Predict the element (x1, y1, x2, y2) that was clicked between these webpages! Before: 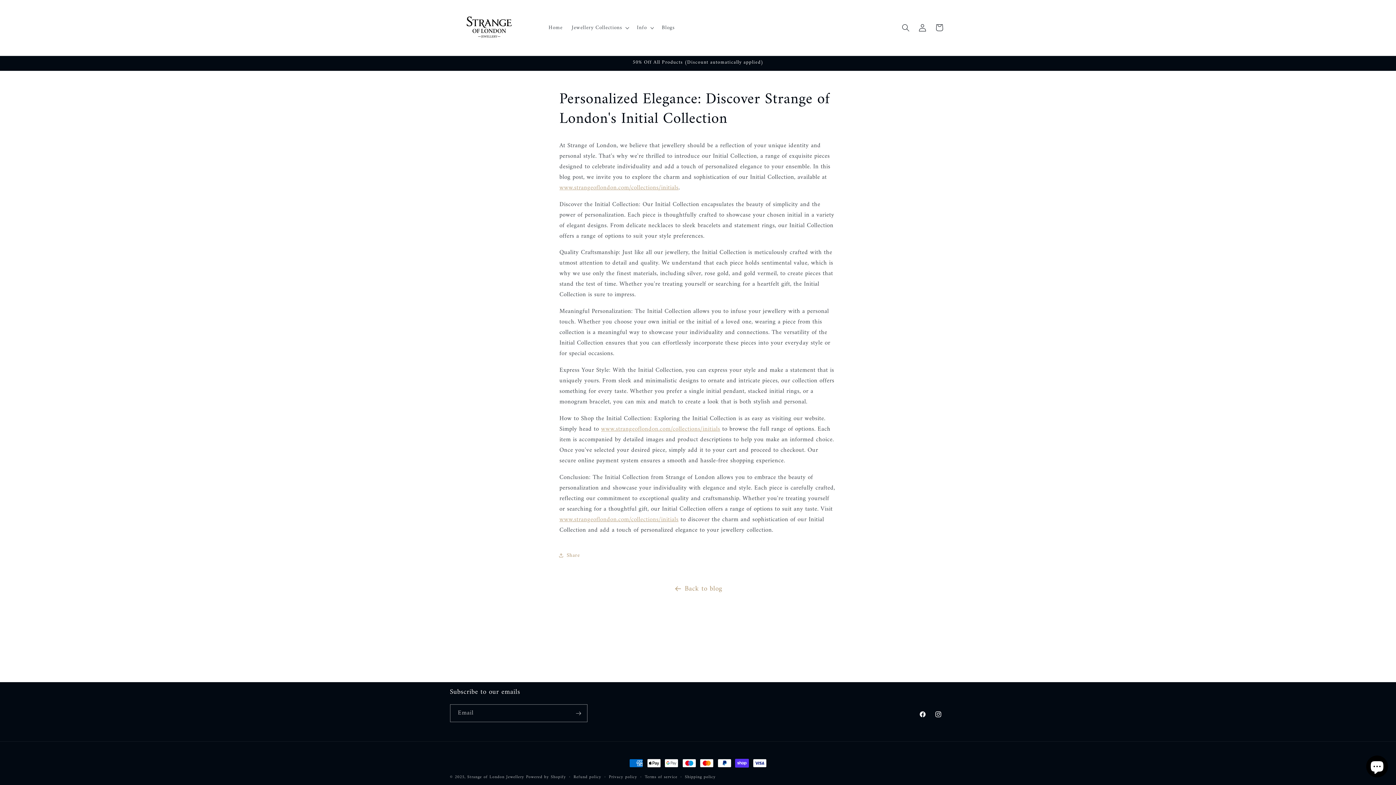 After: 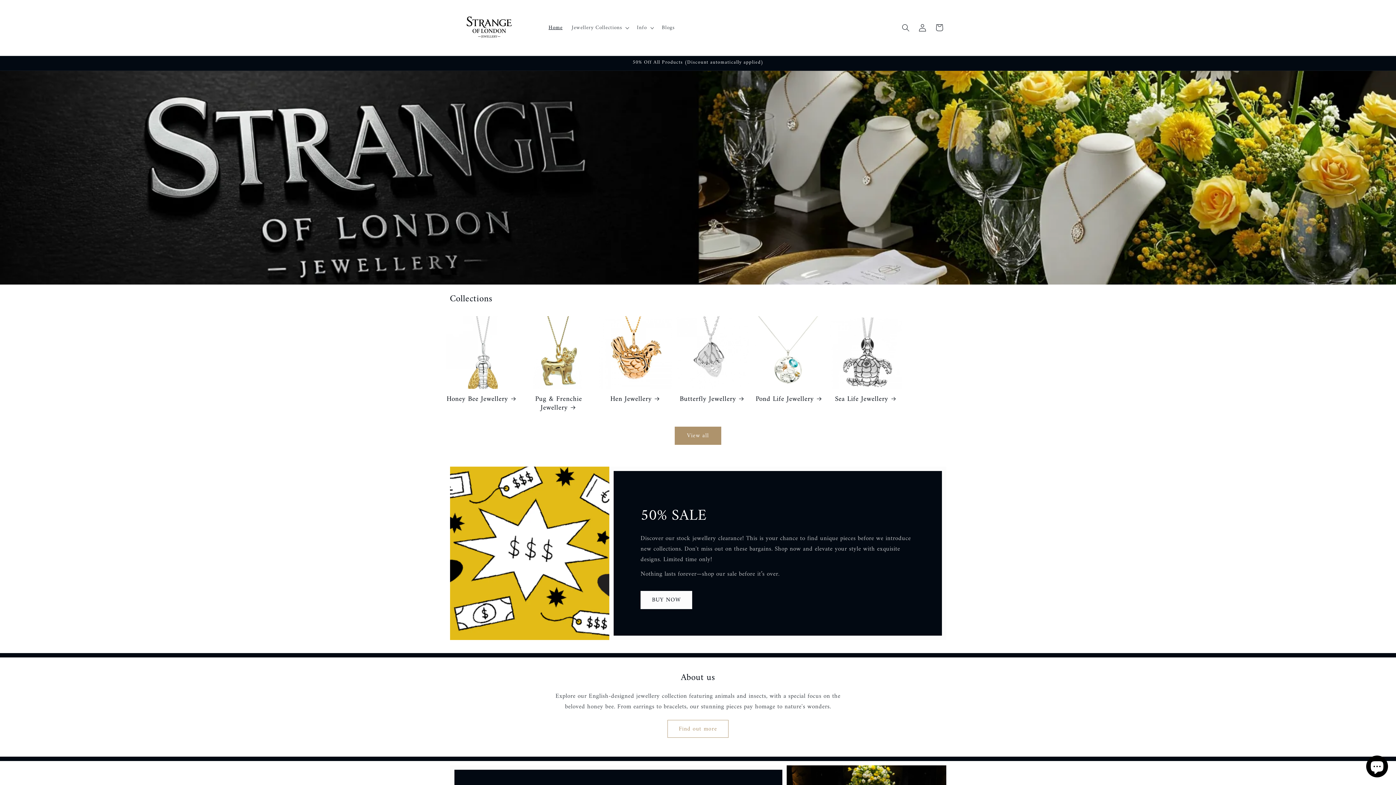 Action: bbox: (544, 19, 567, 35) label: Home